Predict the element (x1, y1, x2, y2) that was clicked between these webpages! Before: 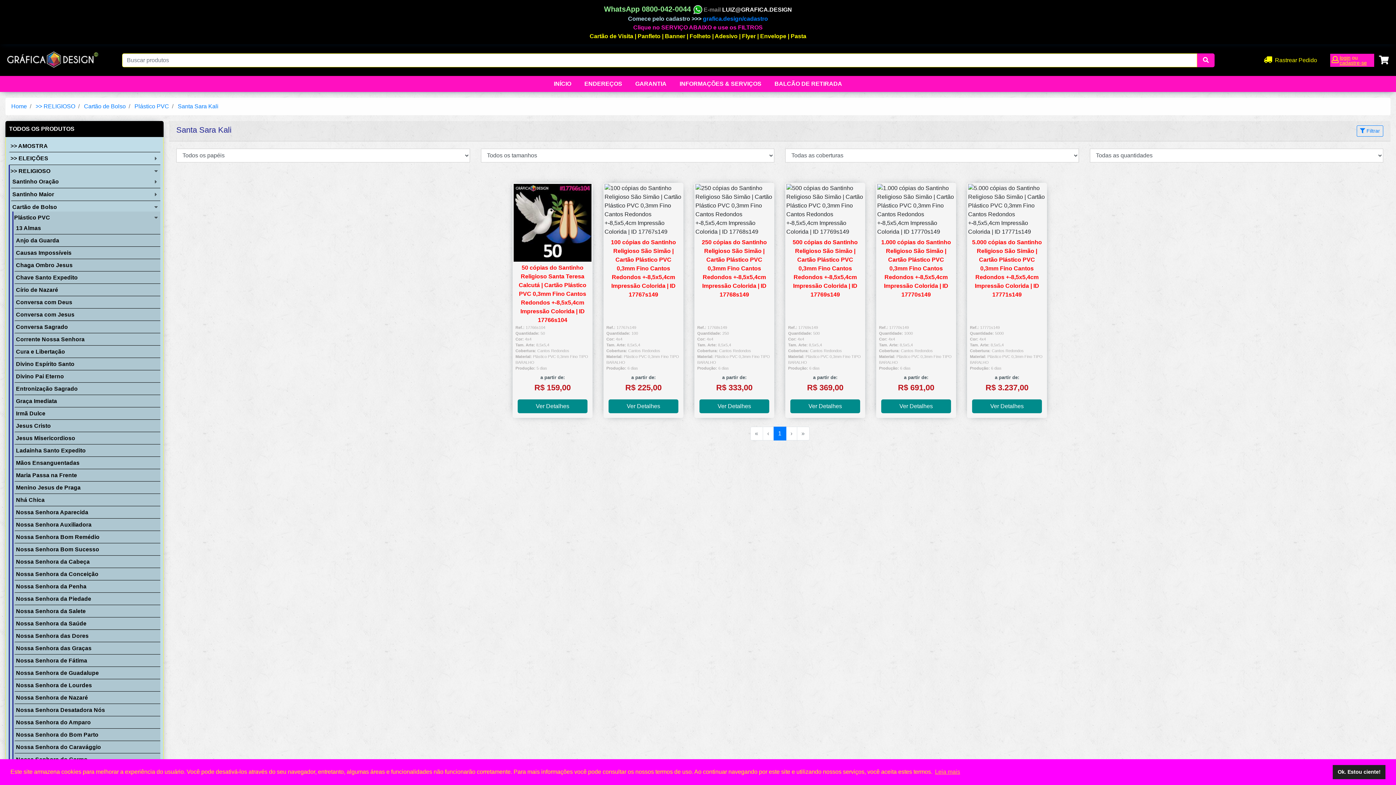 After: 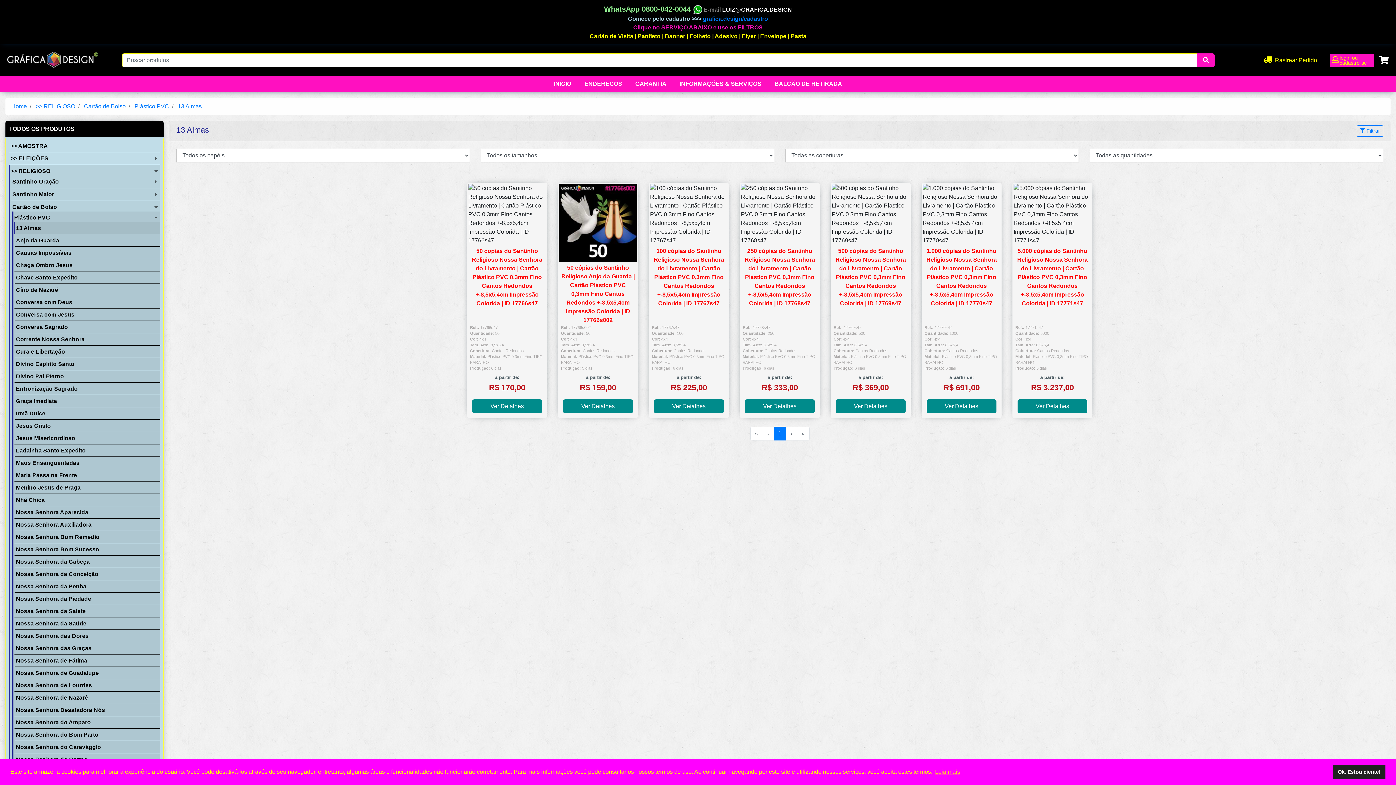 Action: bbox: (16, 224, 160, 232) label: 13 Almas